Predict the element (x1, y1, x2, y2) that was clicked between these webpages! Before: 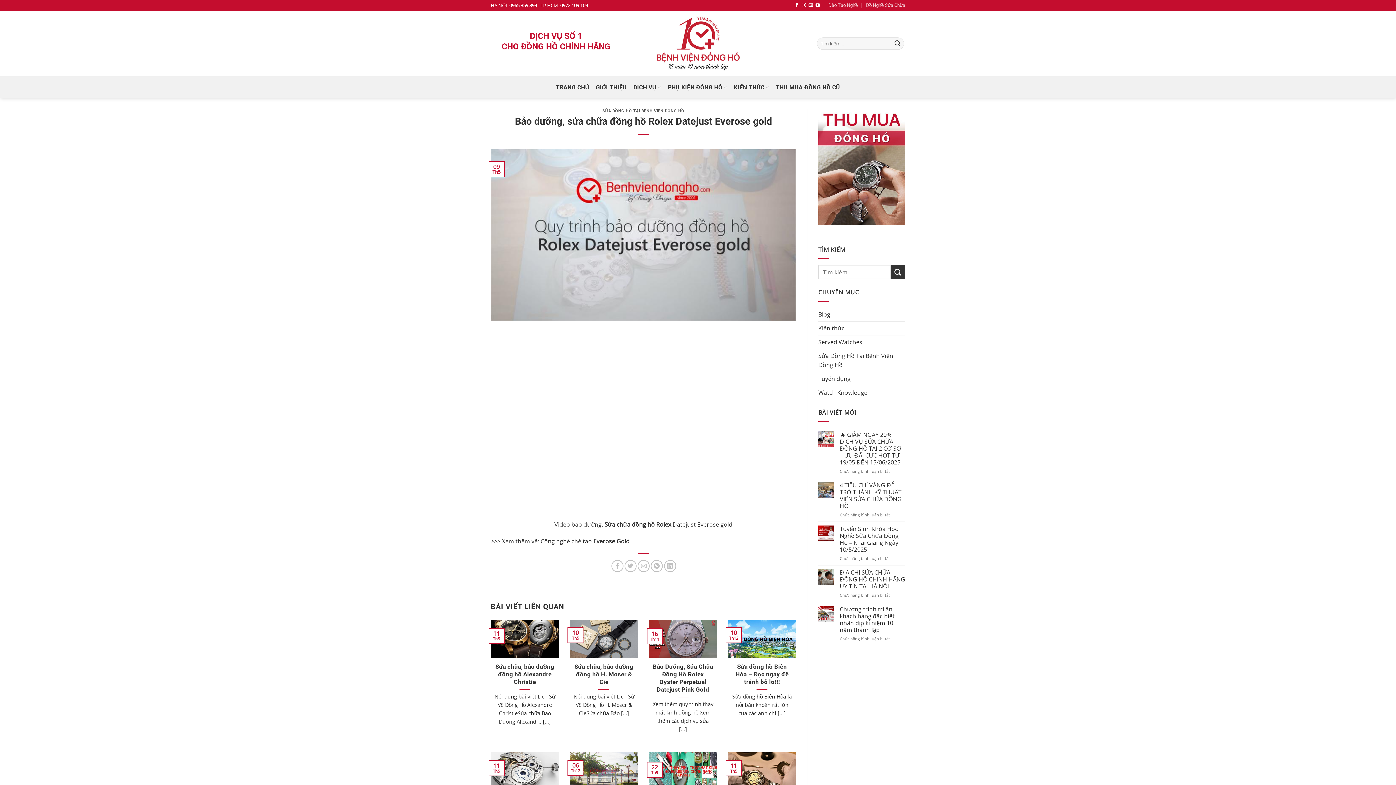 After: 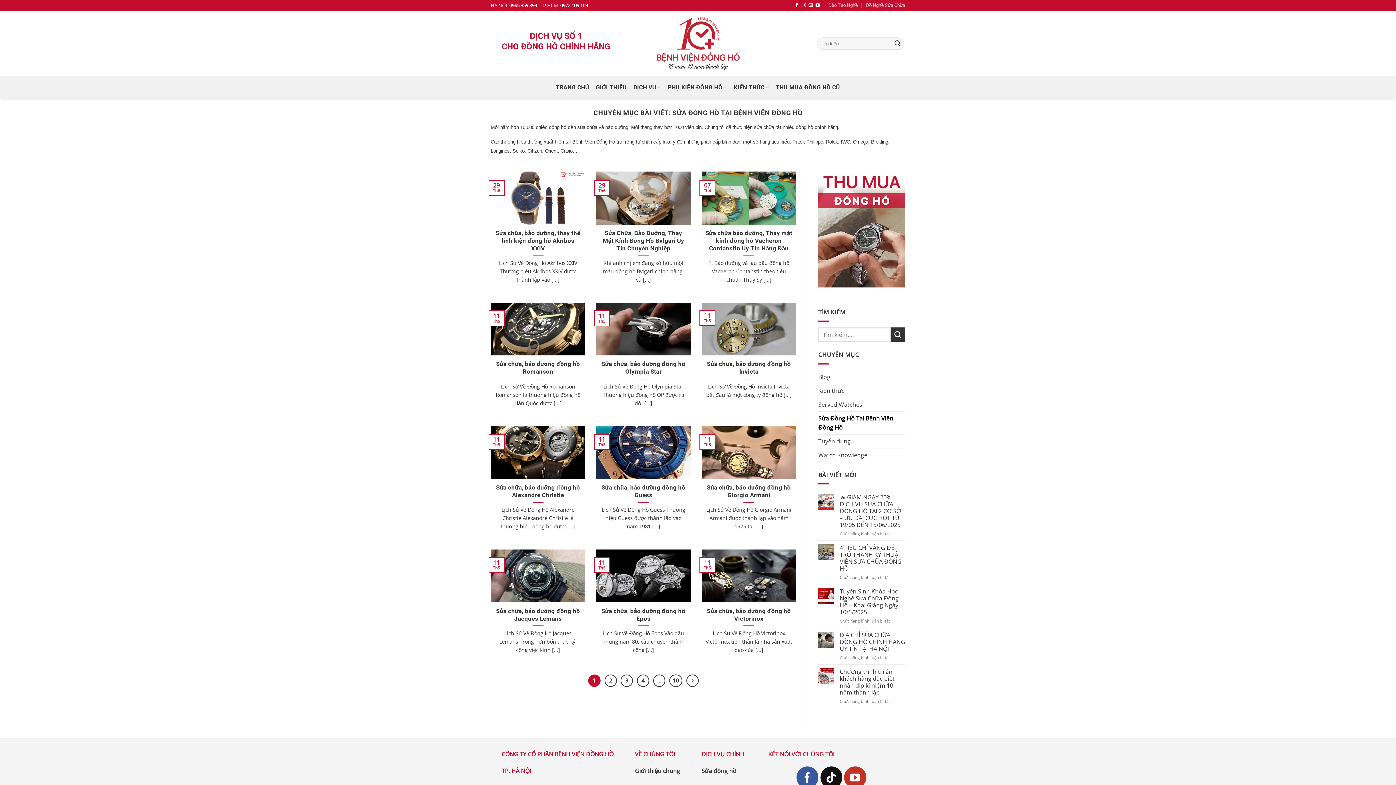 Action: bbox: (818, 349, 905, 371) label: Sửa Đồng Hồ Tại Bệnh Viện Đồng Hồ